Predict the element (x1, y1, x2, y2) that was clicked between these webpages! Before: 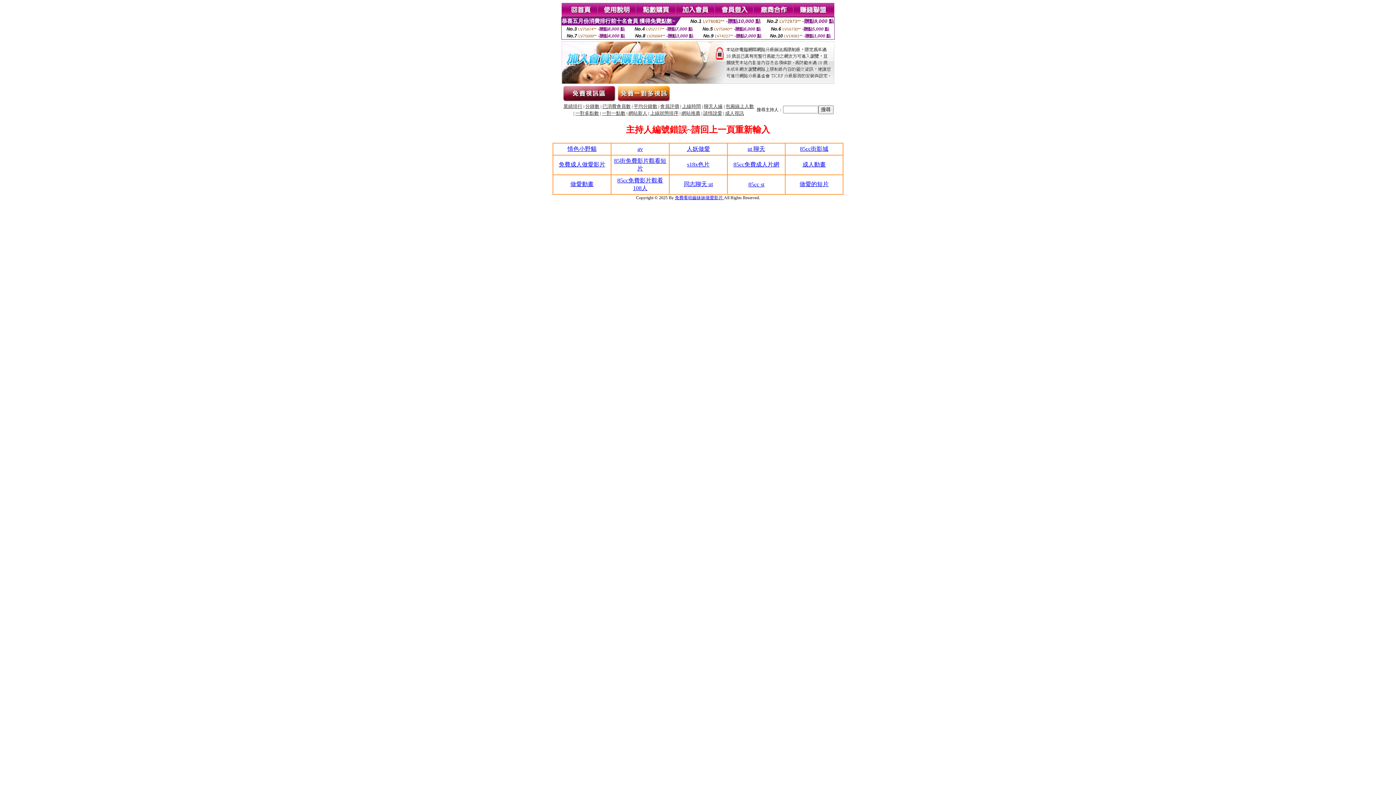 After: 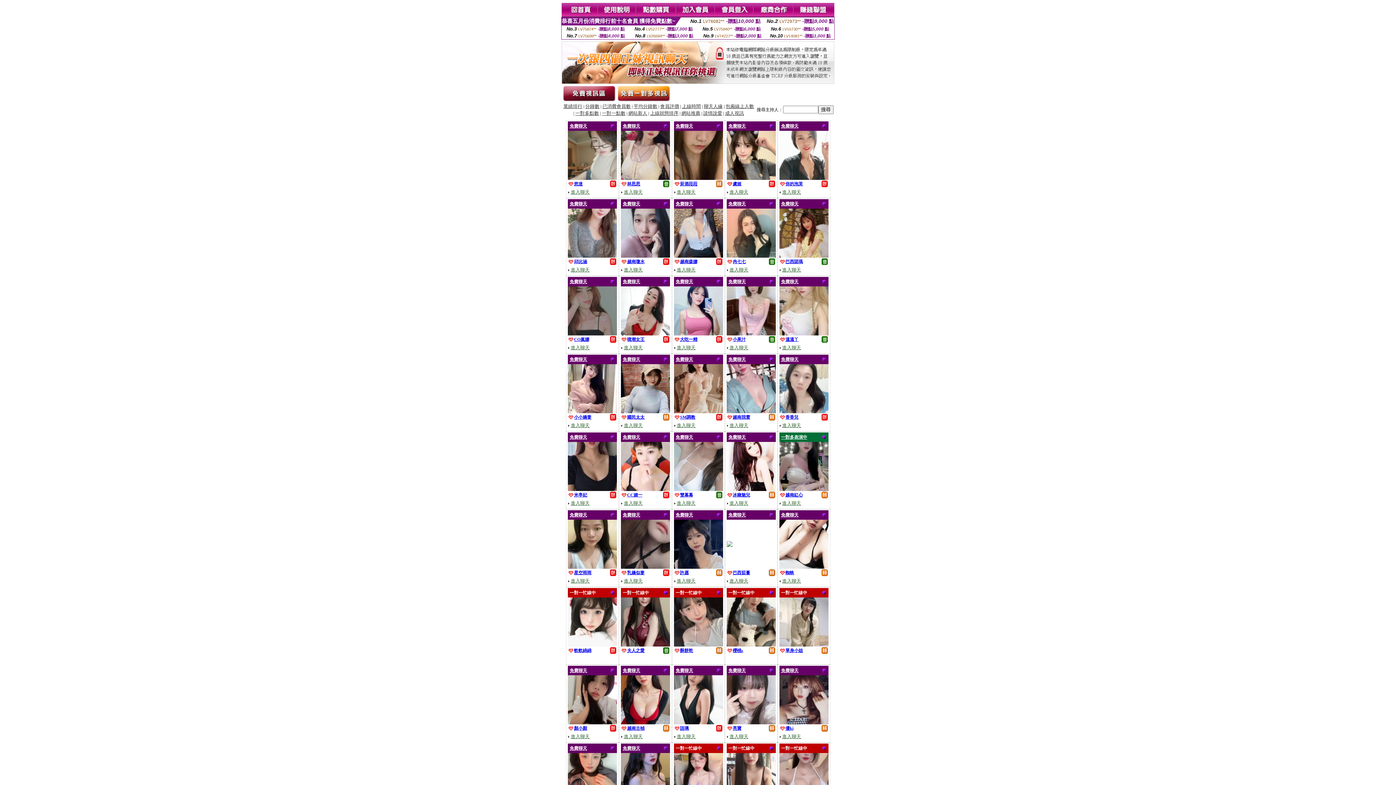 Action: bbox: (725, 104, 754, 109) label: 包廂線上人數